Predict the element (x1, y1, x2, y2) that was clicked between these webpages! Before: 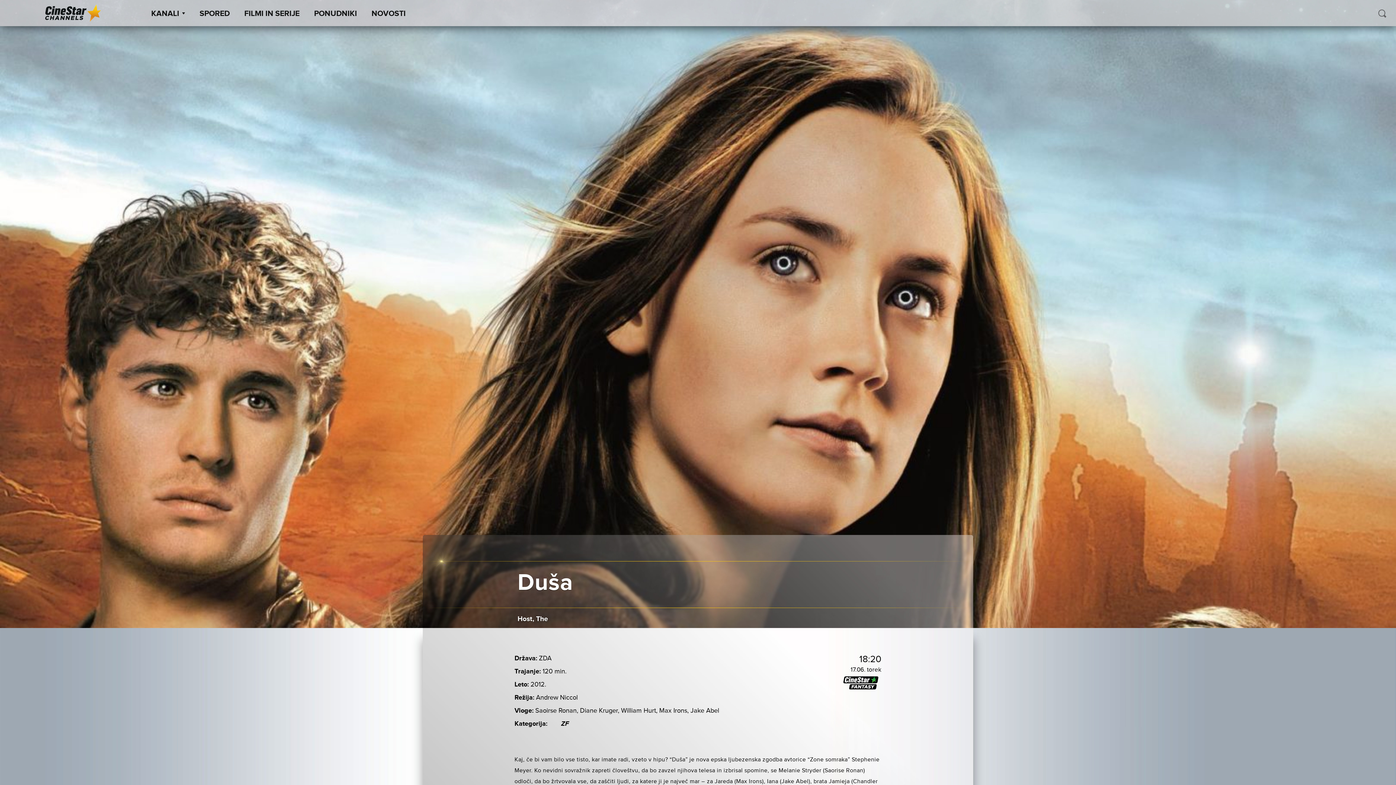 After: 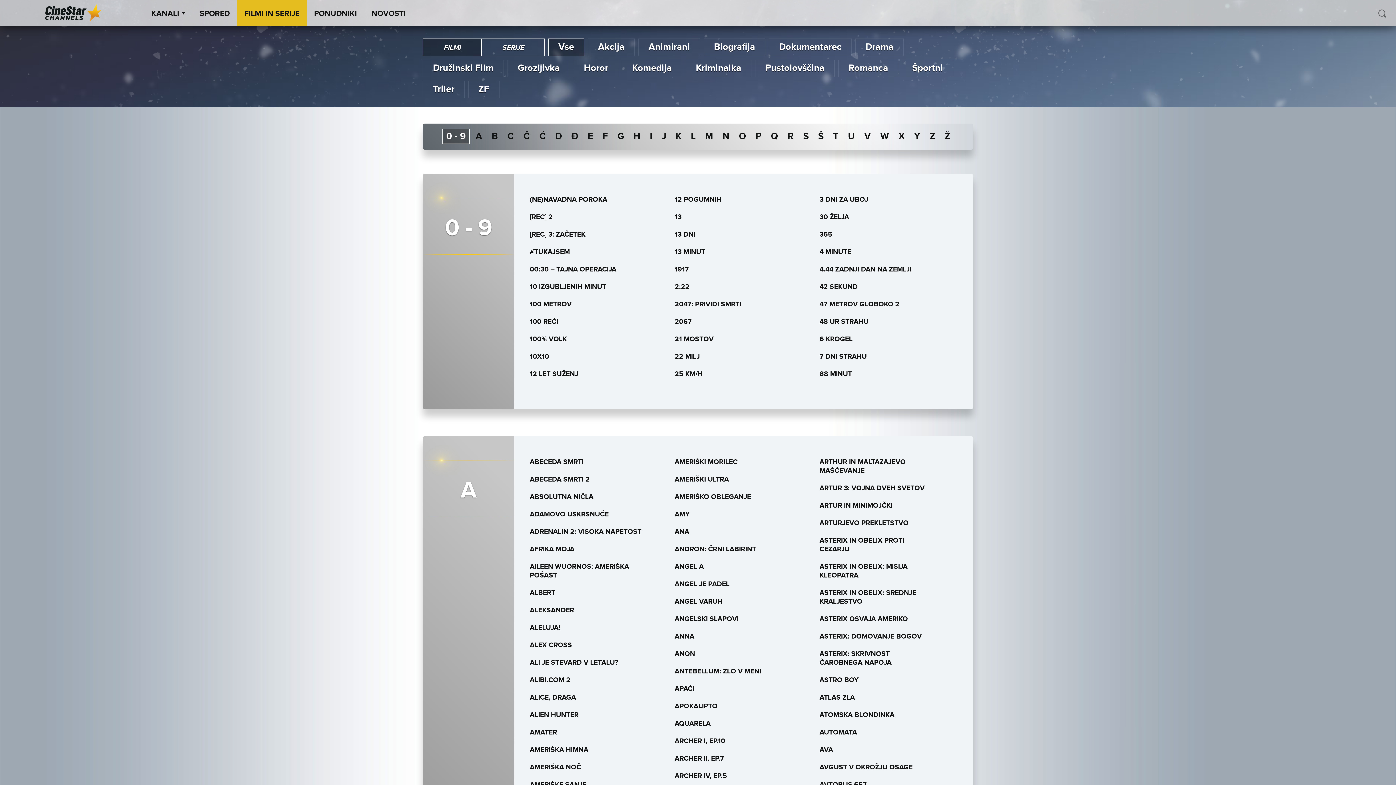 Action: bbox: (237, 3, 306, 24) label: FILMI IN SERIJE